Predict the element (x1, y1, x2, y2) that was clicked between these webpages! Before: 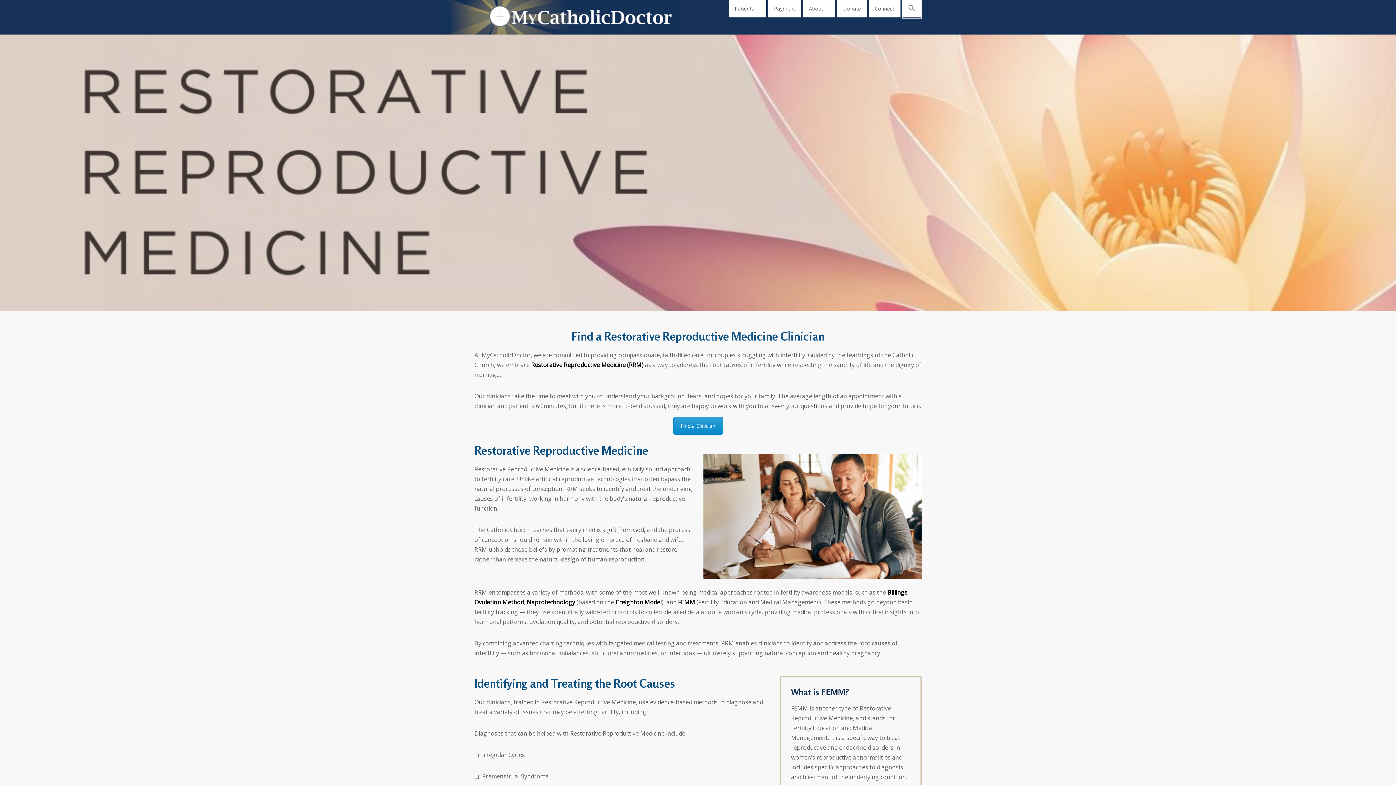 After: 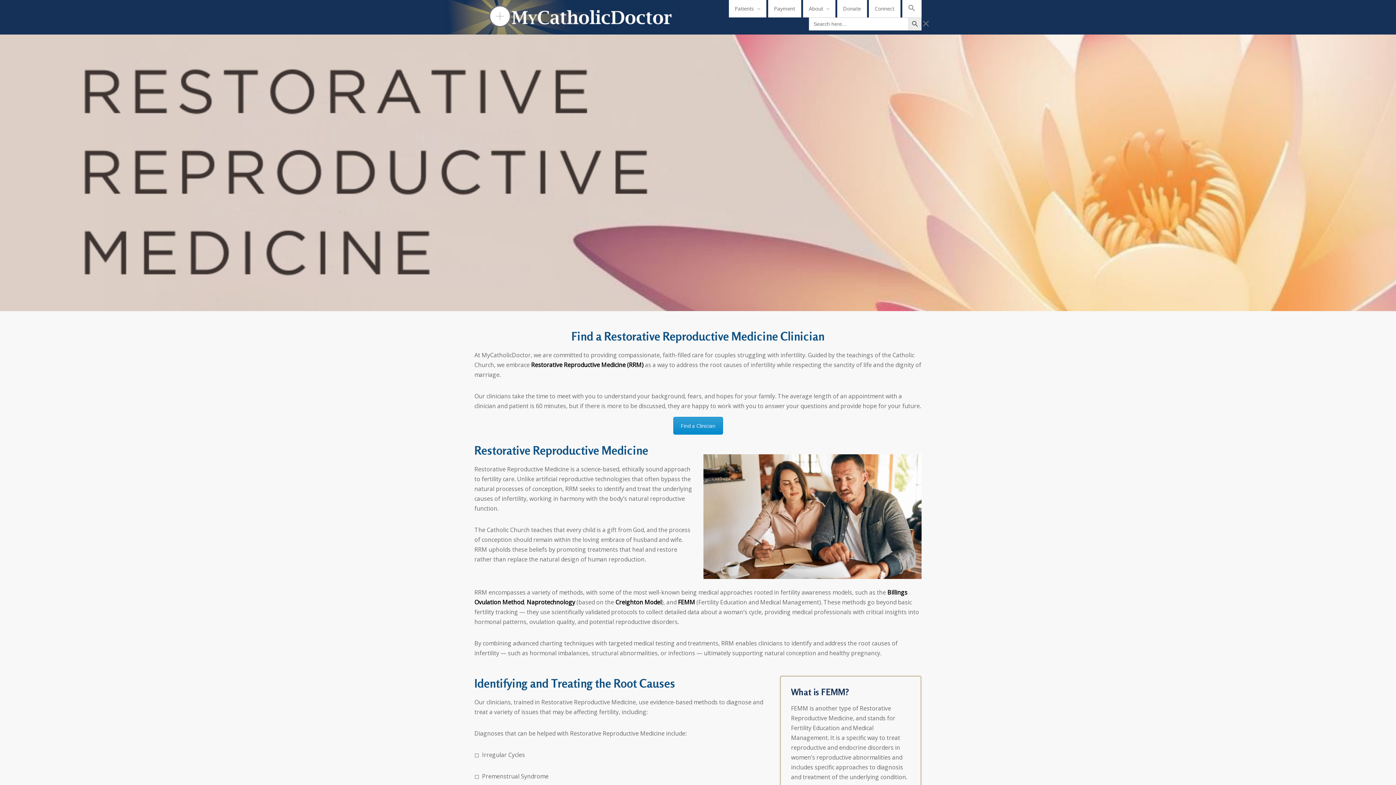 Action: label: Search Icon Link bbox: (902, 0, 921, 18)